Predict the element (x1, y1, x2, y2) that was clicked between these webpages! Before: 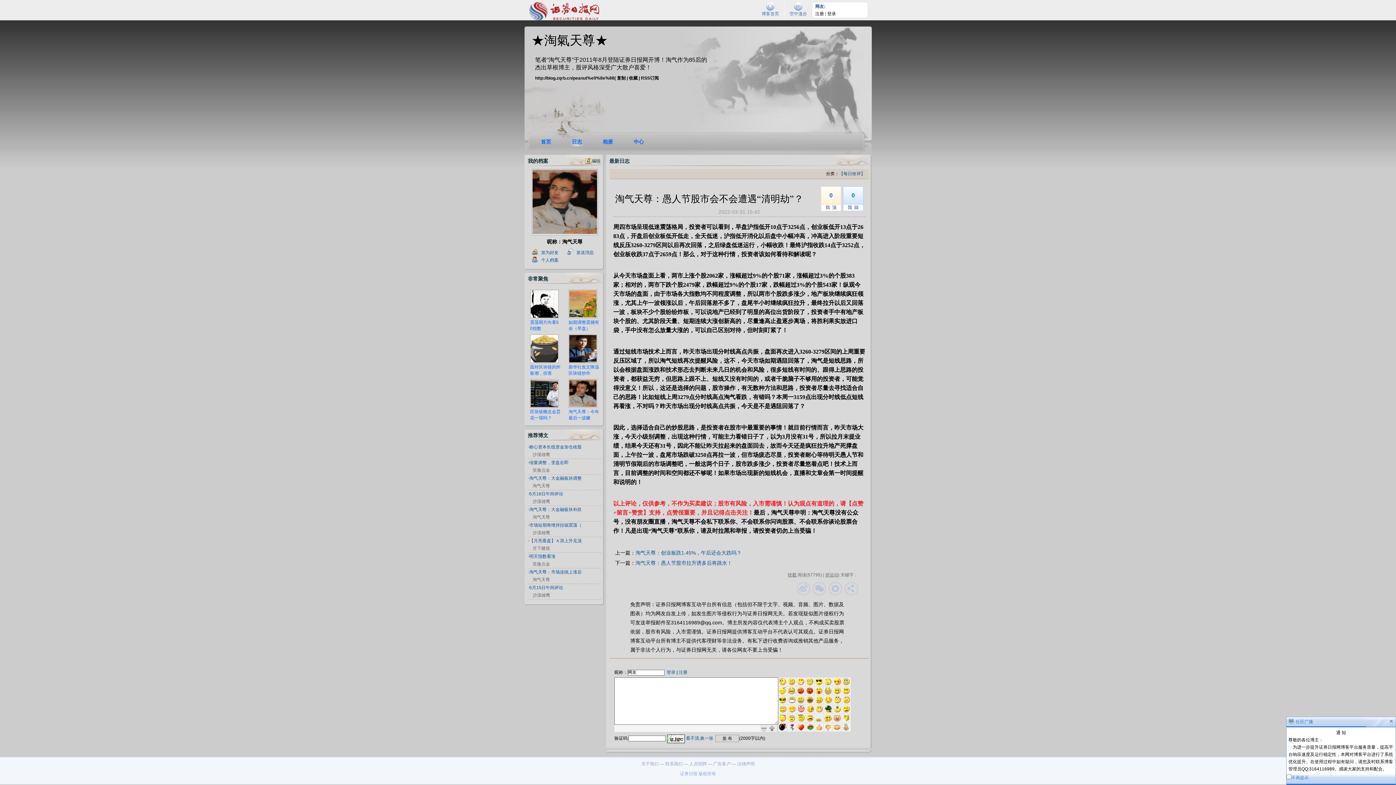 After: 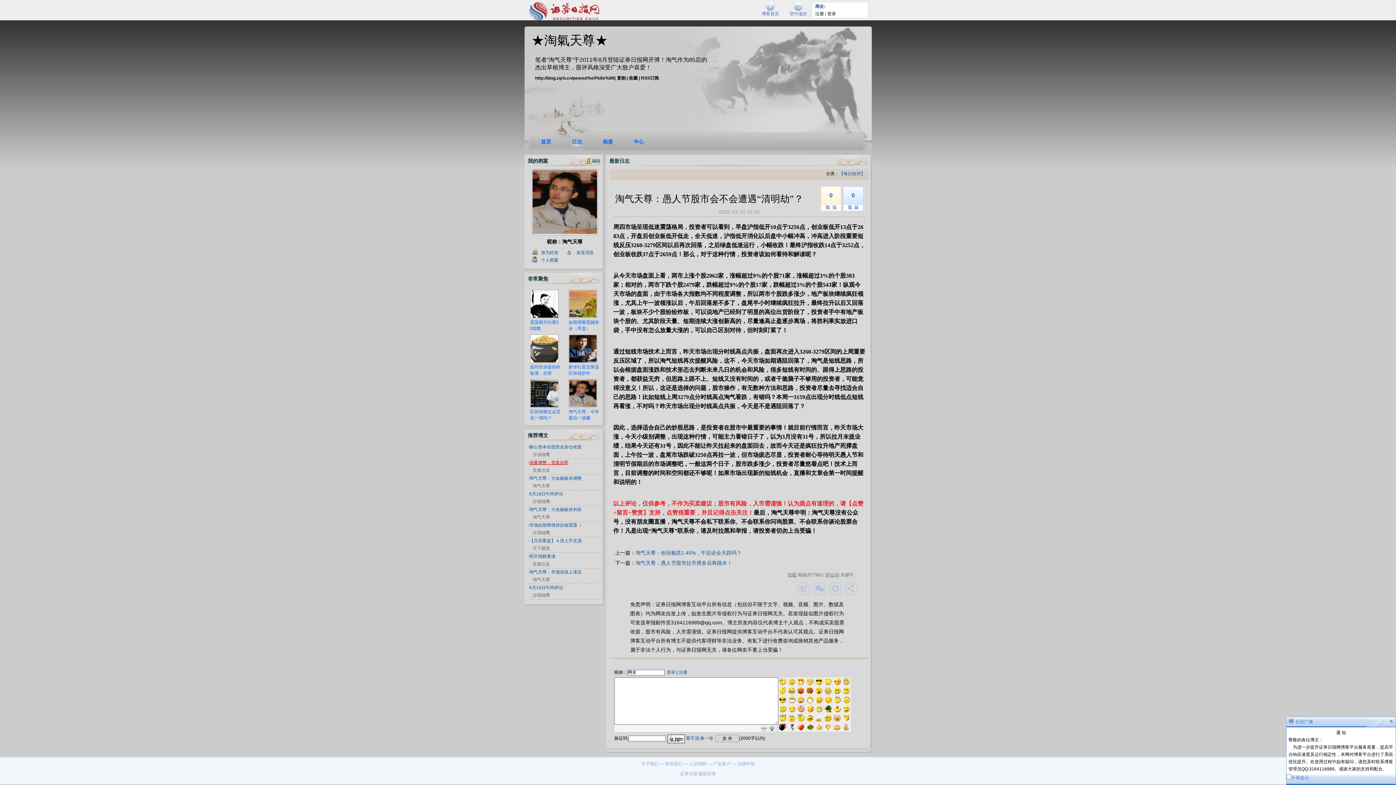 Action: bbox: (529, 371, 568, 376) label: 缩量调整，变盘在即